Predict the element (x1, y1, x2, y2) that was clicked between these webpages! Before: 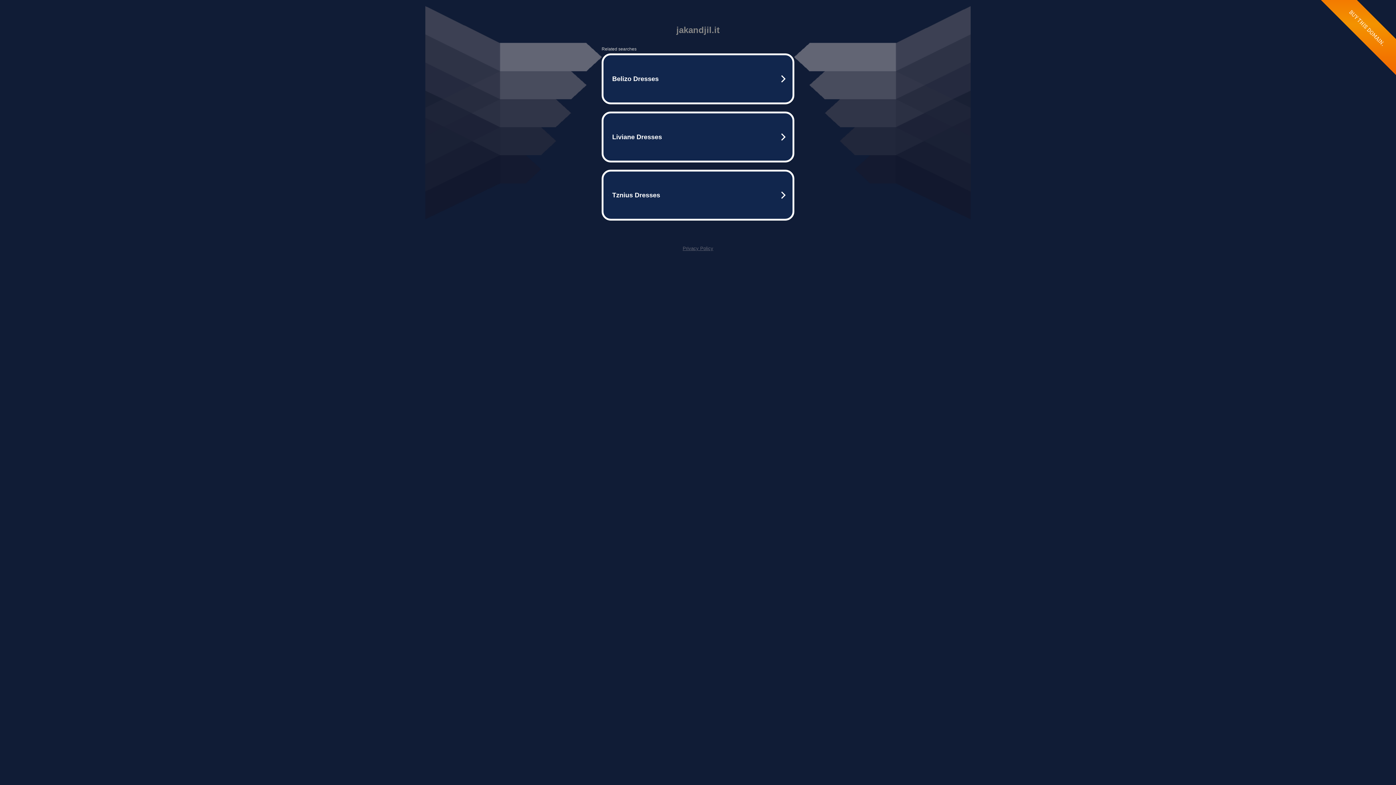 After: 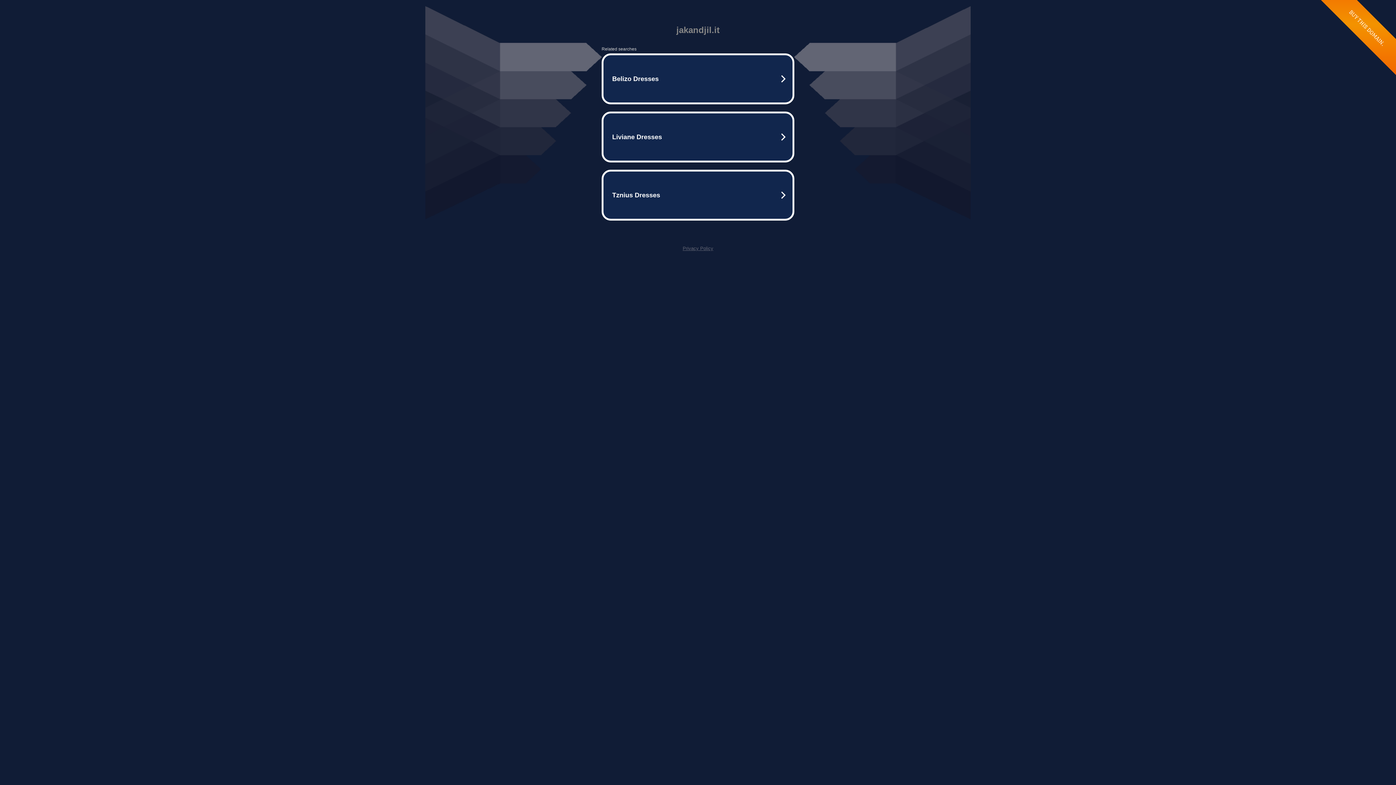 Action: bbox: (682, 245, 713, 251) label: Privacy Policy